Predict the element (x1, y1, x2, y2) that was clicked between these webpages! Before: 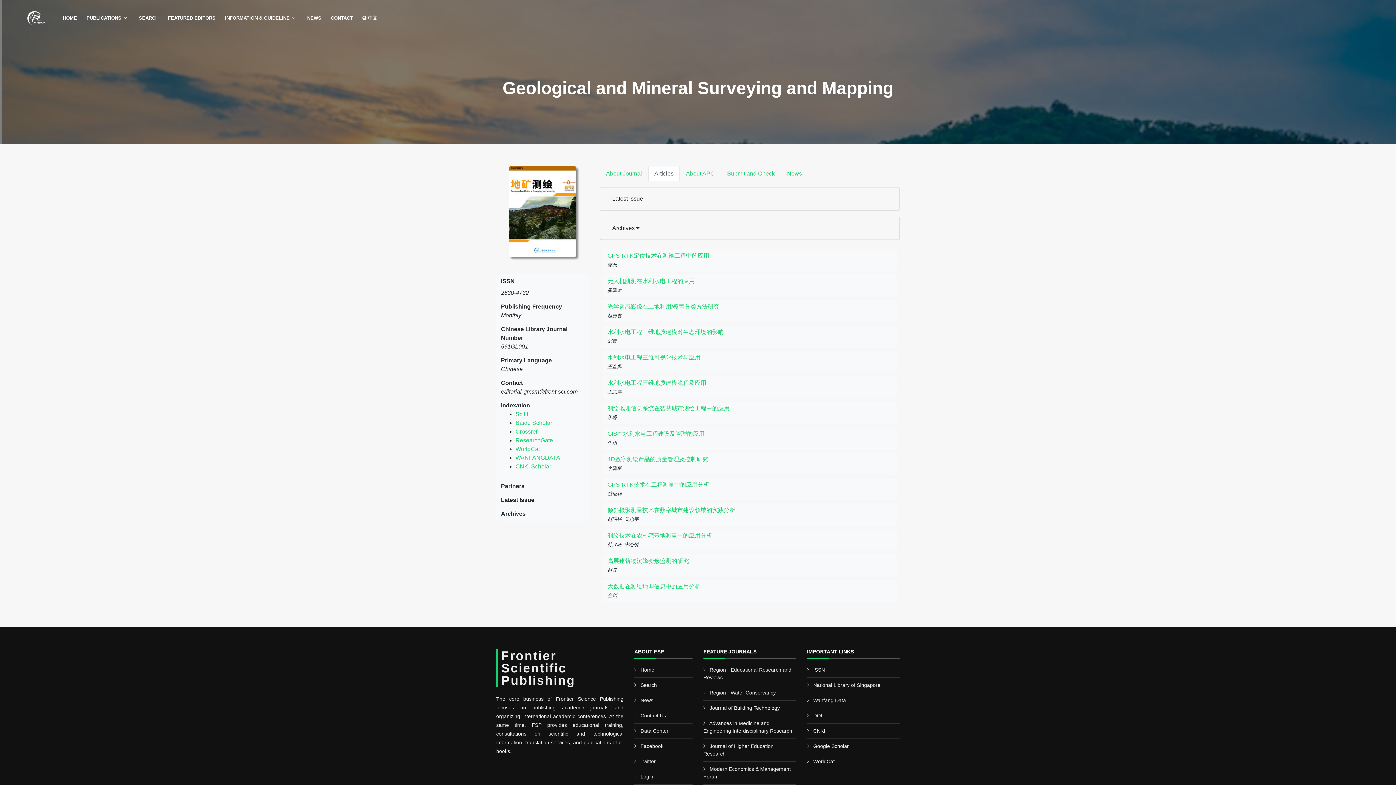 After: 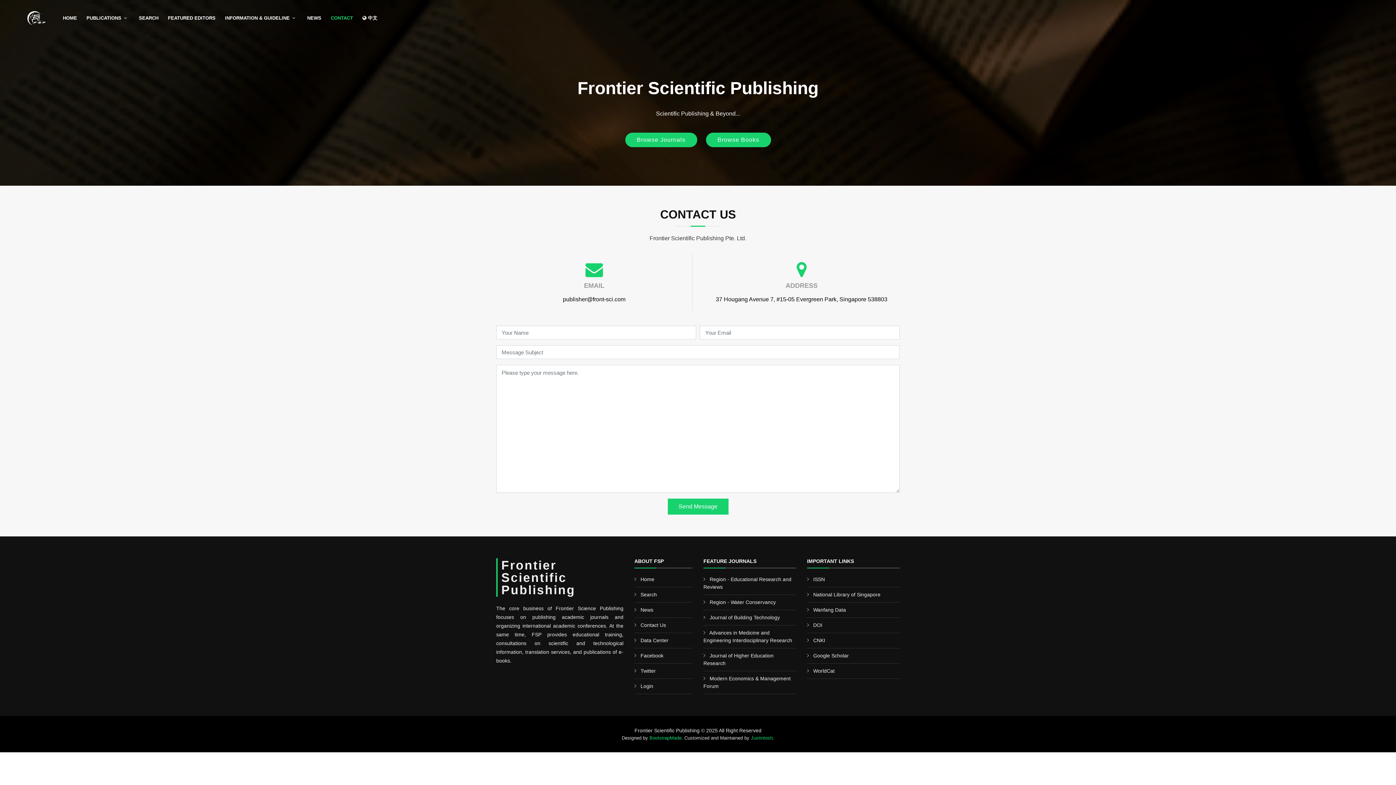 Action: bbox: (640, 713, 666, 718) label: Contact Us